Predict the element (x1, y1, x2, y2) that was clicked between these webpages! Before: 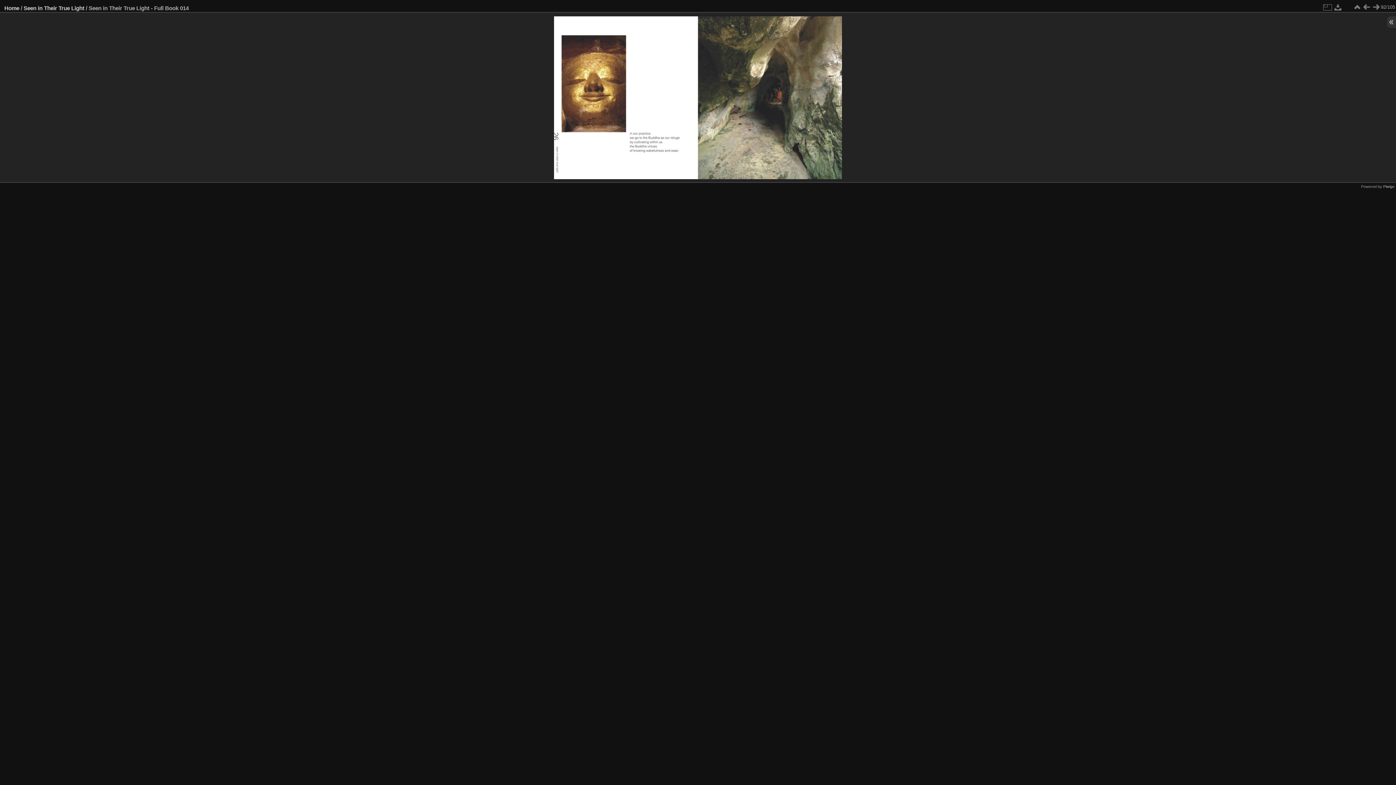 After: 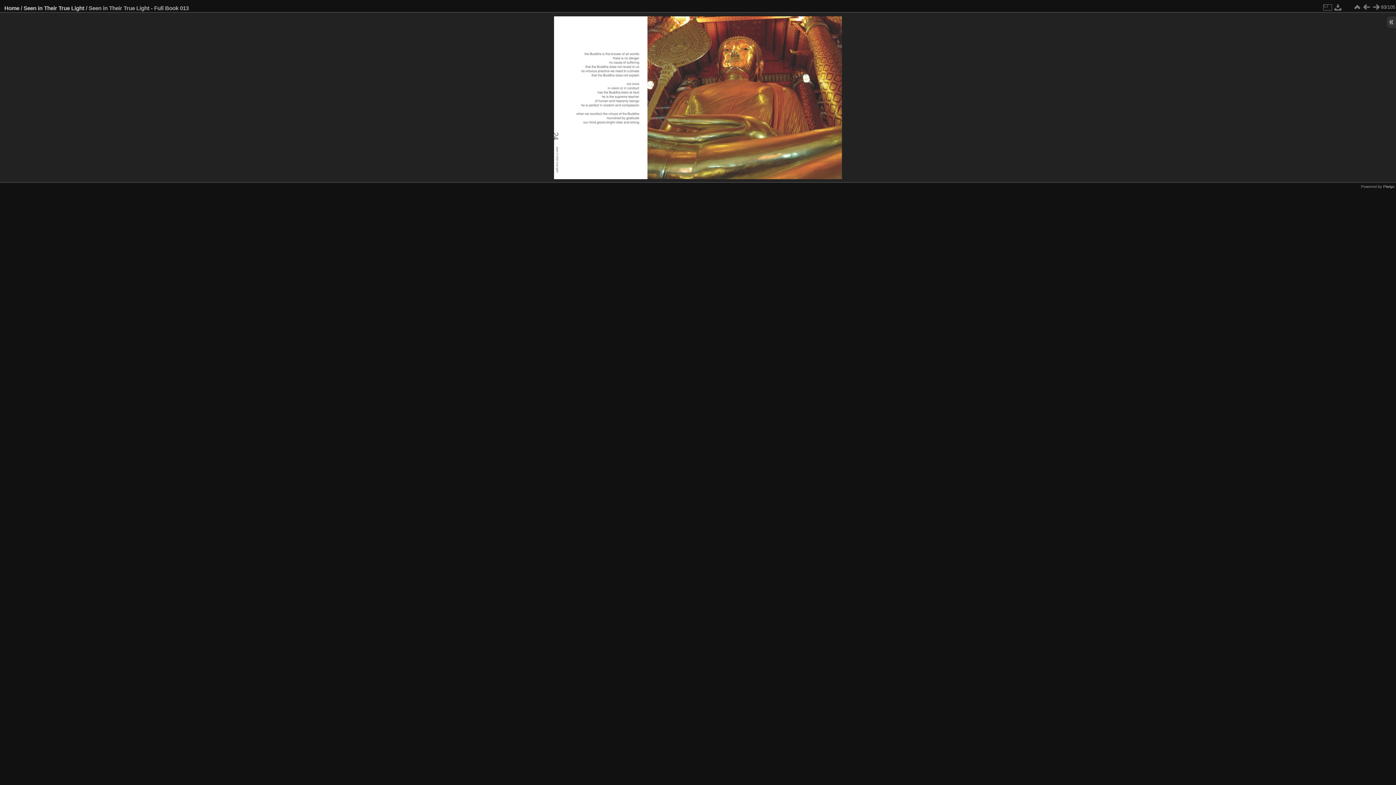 Action: bbox: (1371, 2, 1381, 12)